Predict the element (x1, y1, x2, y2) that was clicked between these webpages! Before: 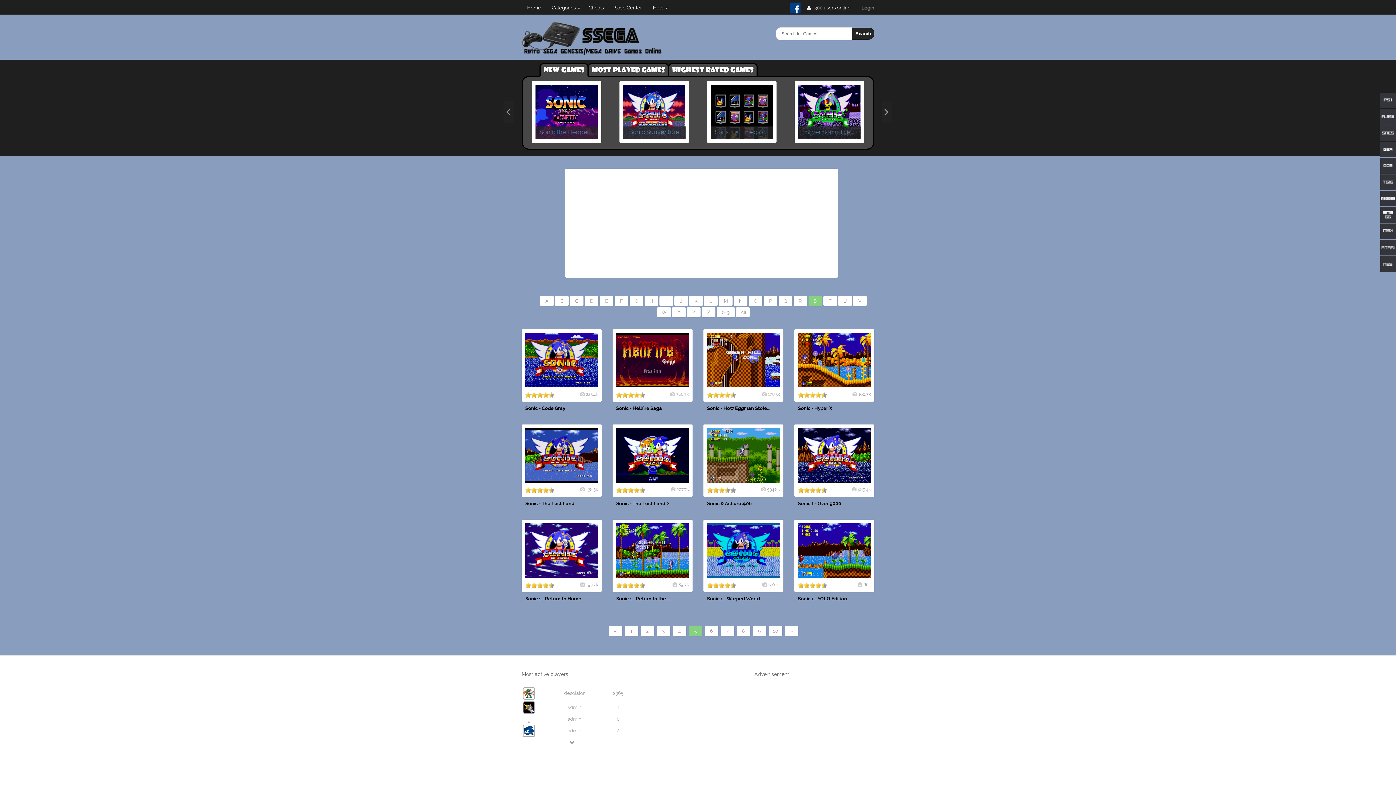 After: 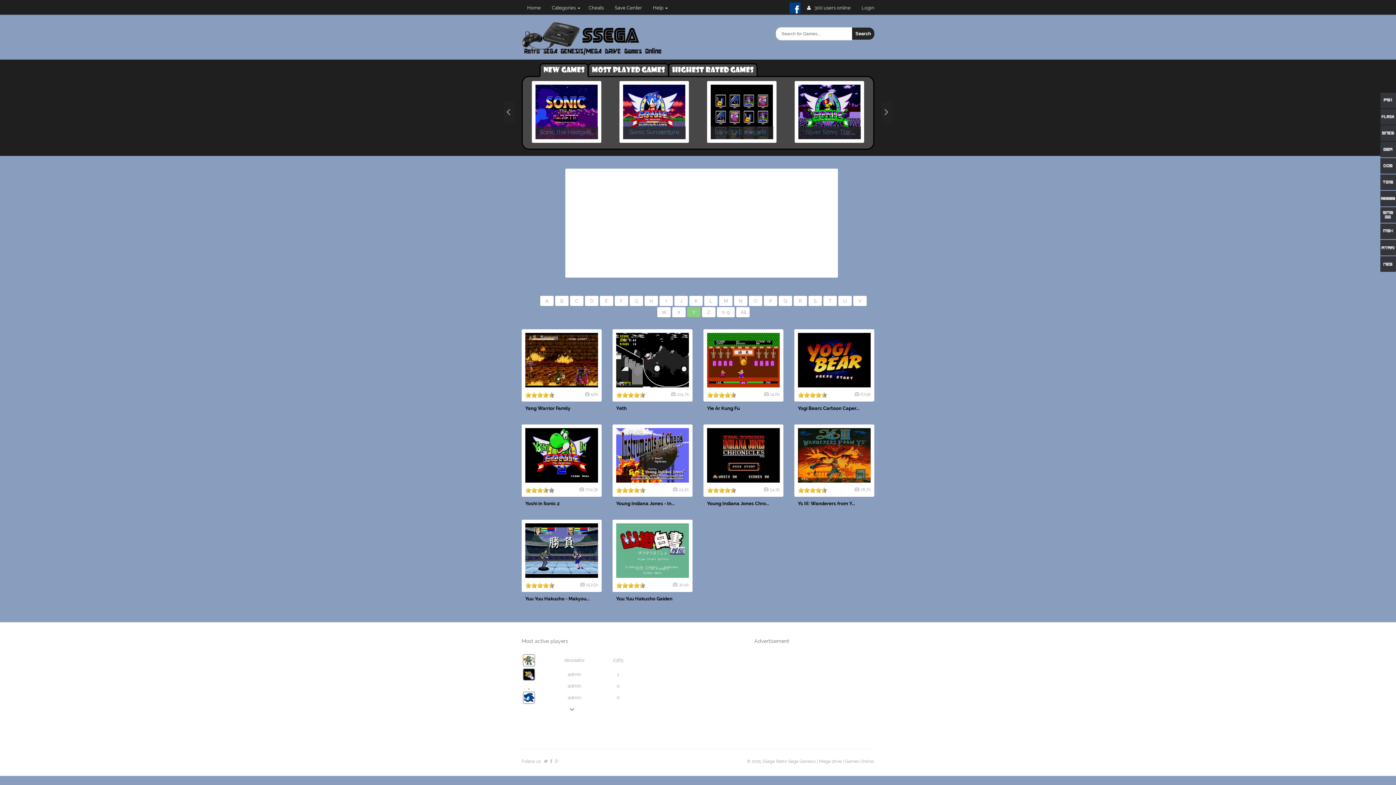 Action: label: Y bbox: (687, 307, 700, 317)